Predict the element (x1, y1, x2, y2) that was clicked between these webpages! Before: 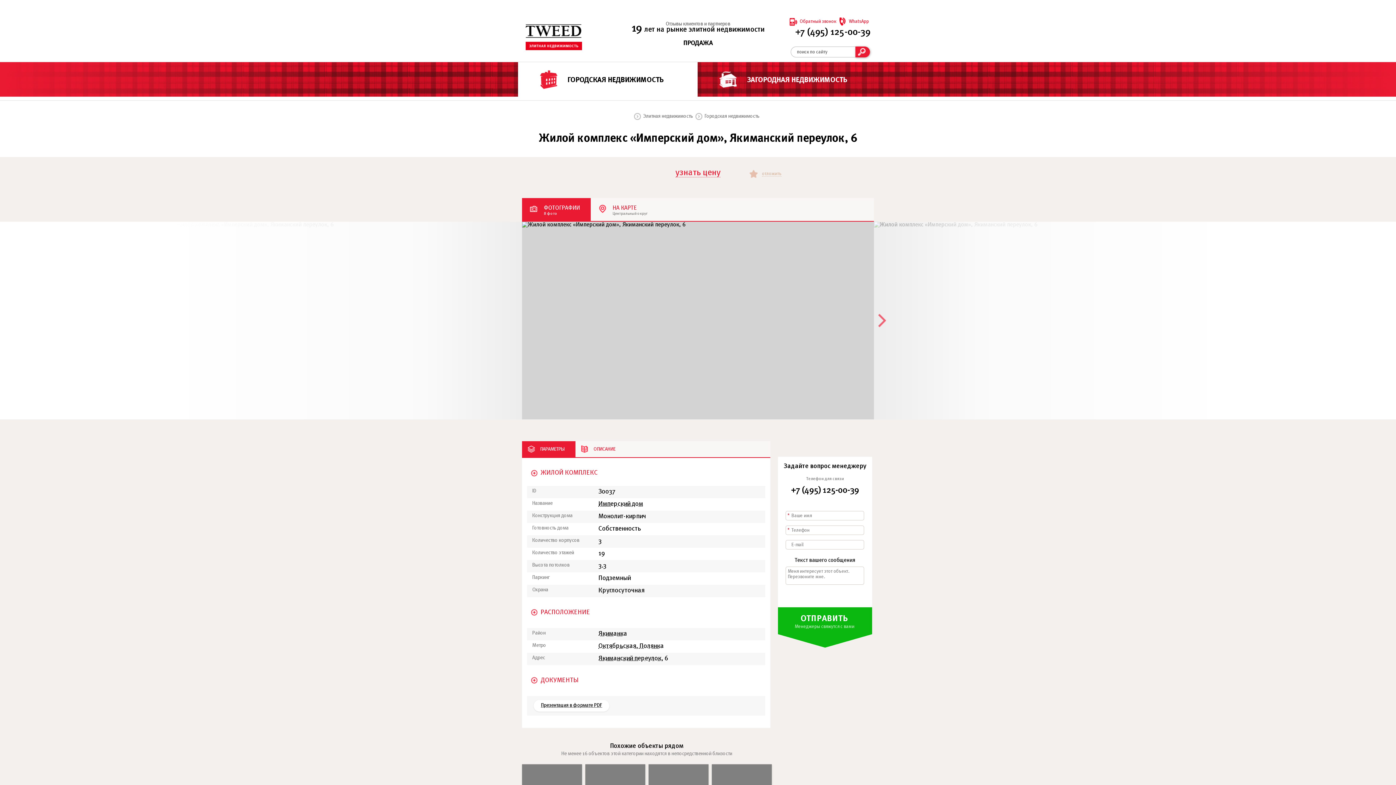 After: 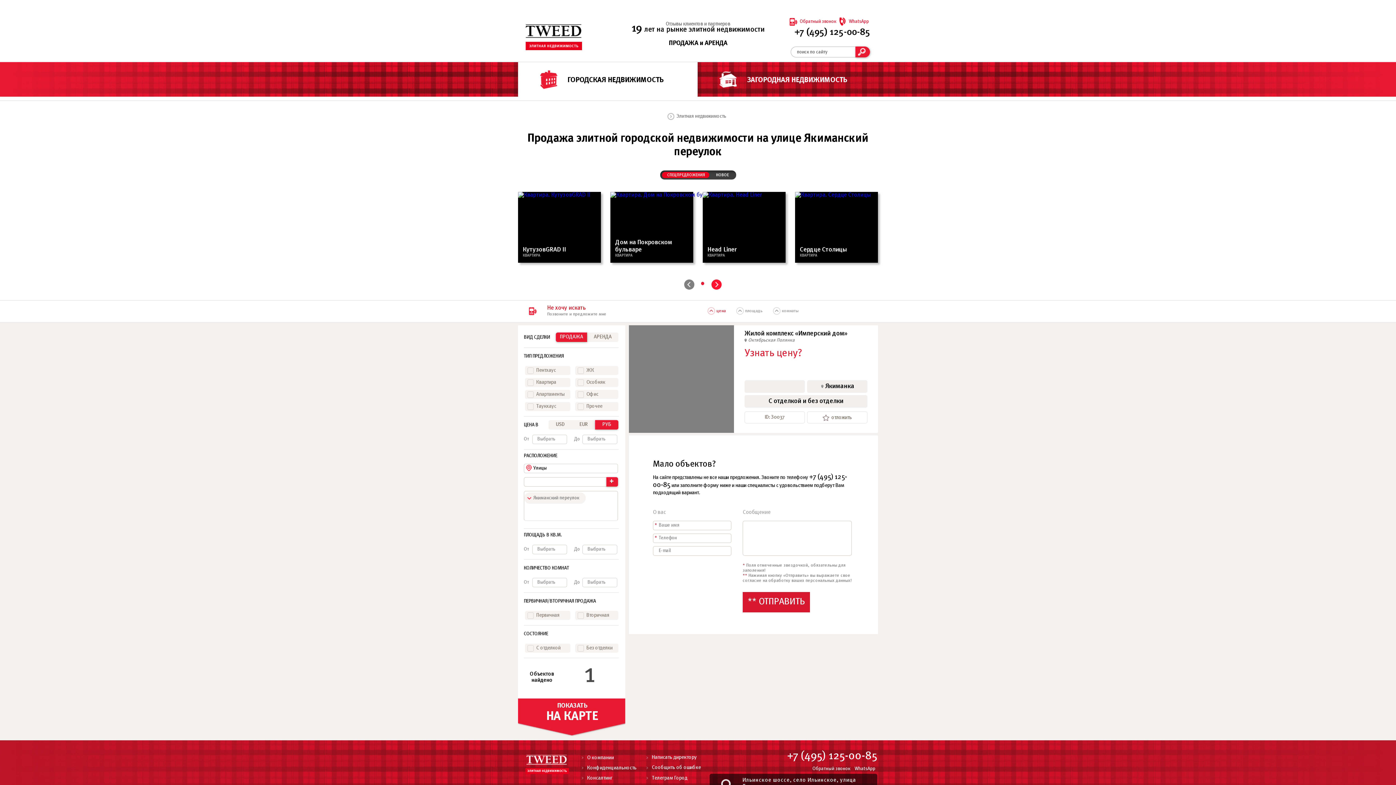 Action: label: Якиманский переулок bbox: (598, 656, 661, 662)